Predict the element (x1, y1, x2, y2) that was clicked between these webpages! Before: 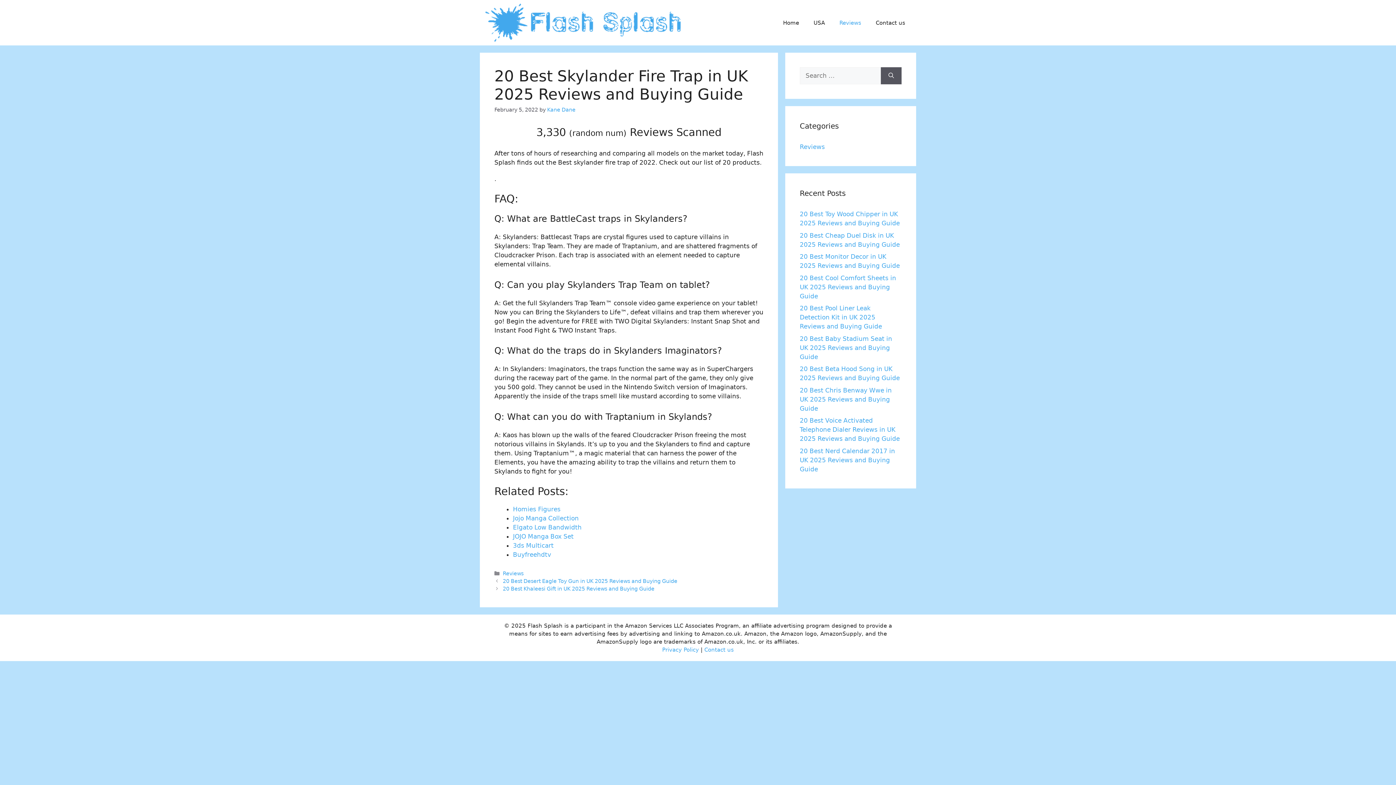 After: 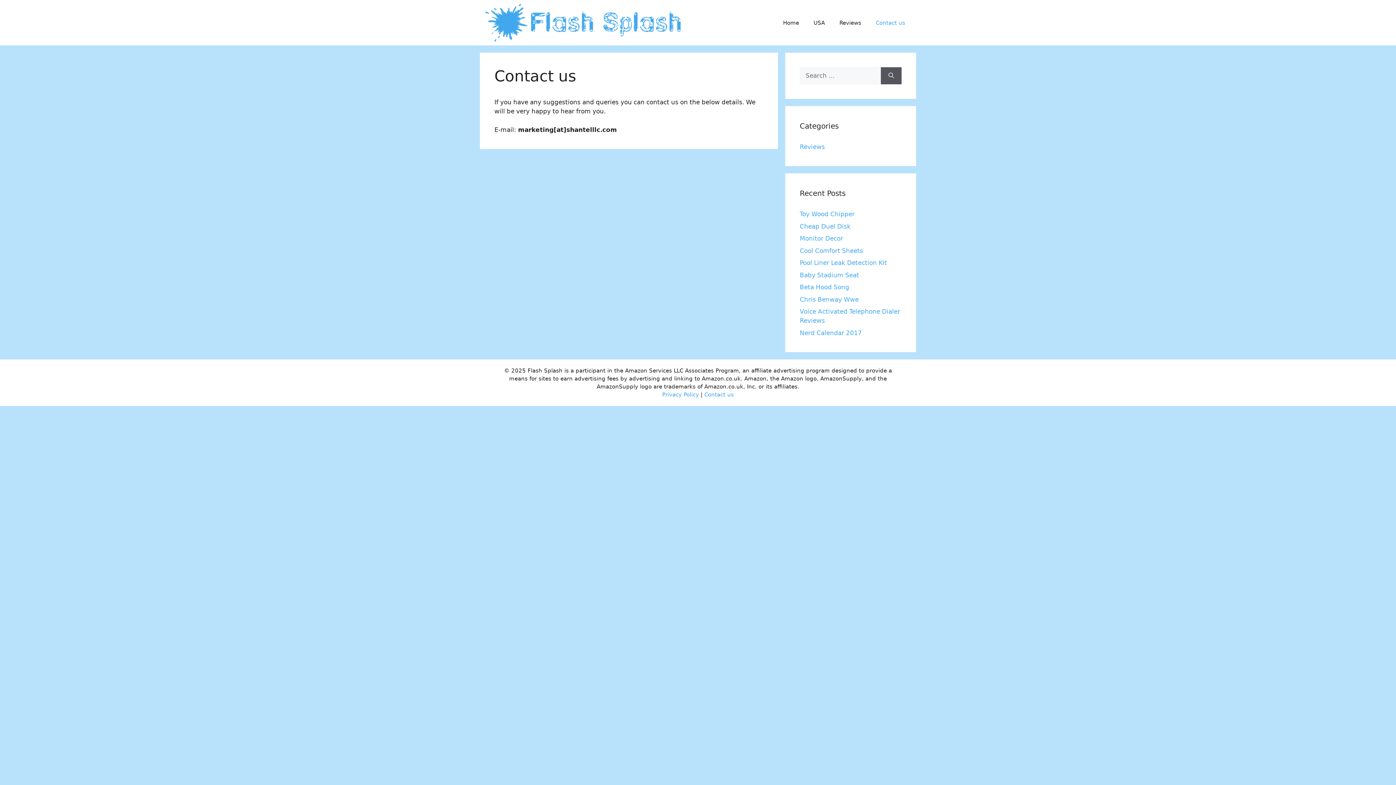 Action: label: Contact us bbox: (868, 11, 912, 33)